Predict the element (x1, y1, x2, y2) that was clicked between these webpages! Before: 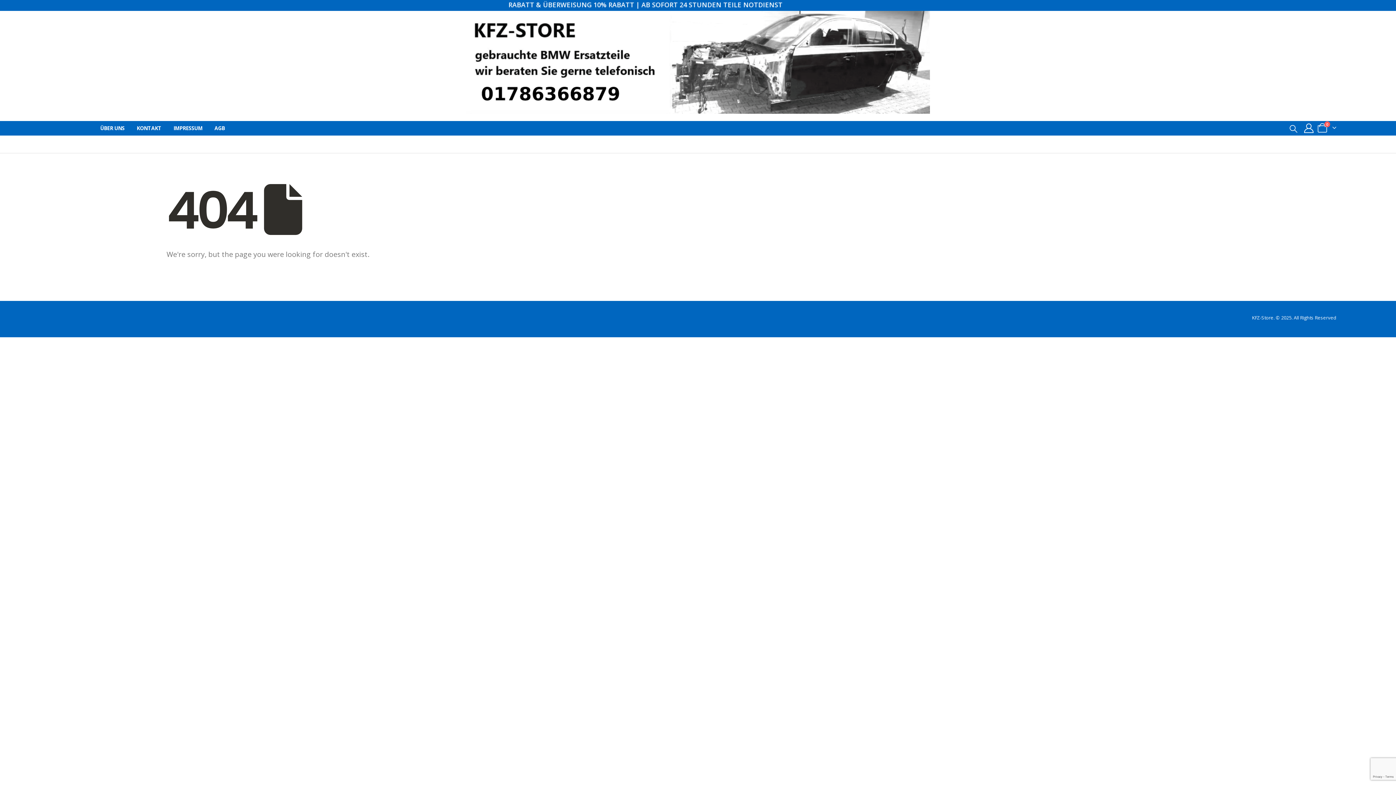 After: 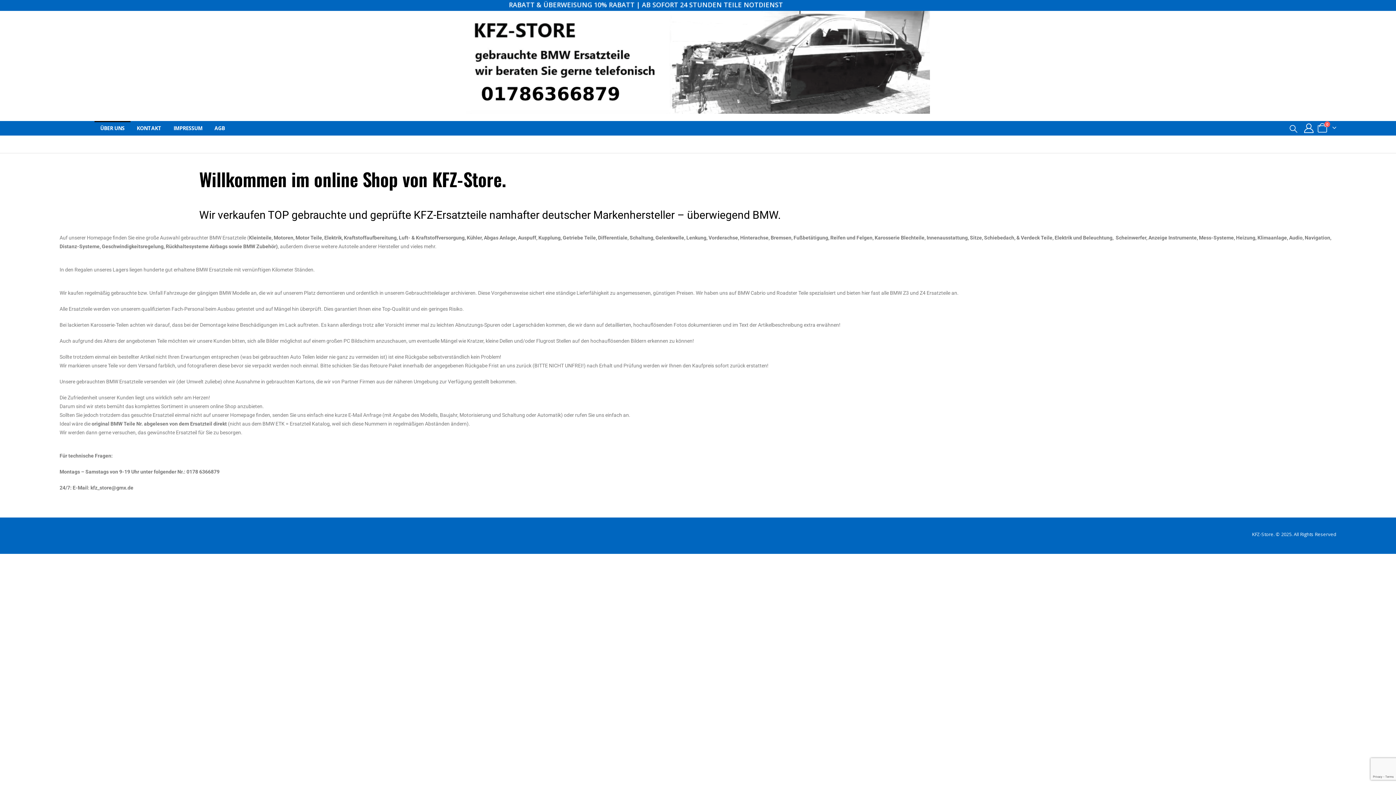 Action: label: ÜBER UNS bbox: (94, 121, 130, 135)